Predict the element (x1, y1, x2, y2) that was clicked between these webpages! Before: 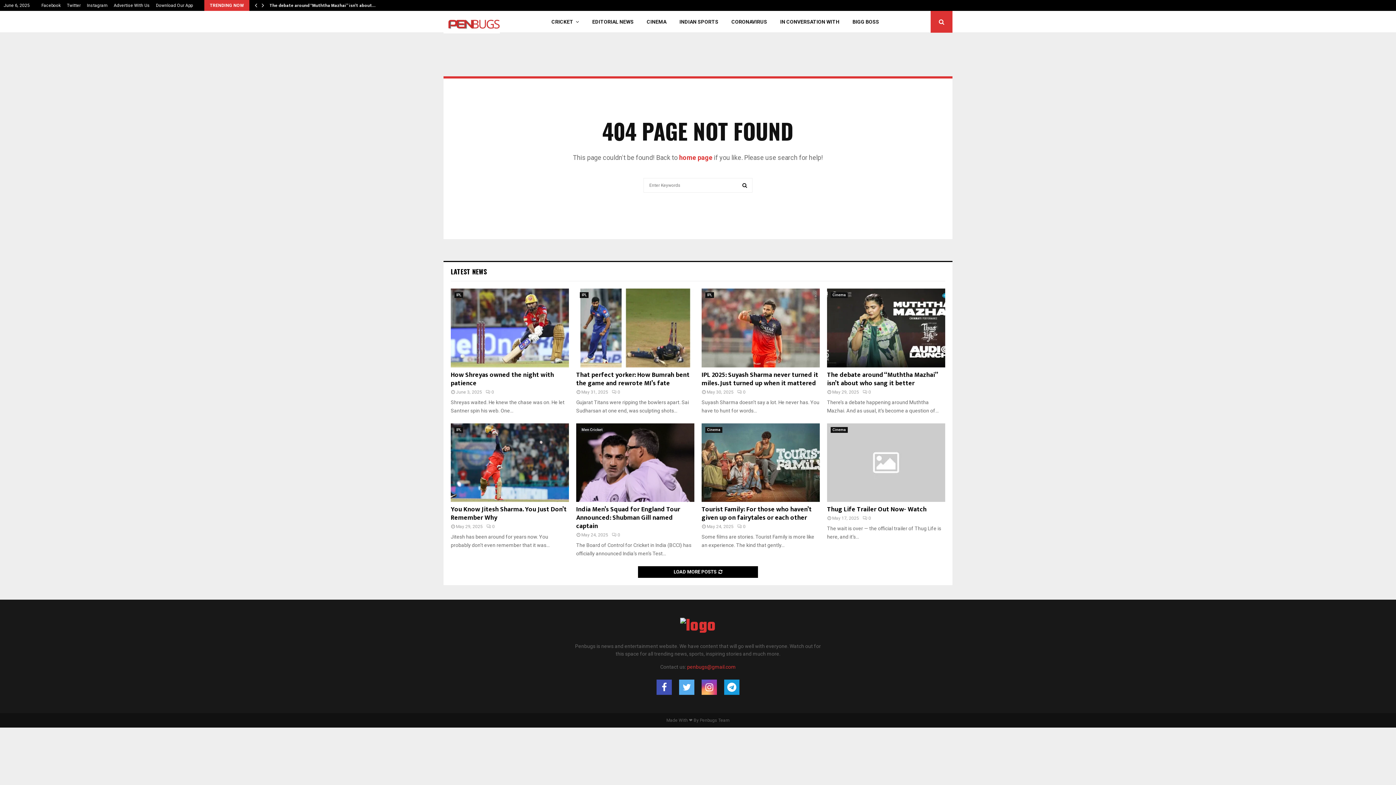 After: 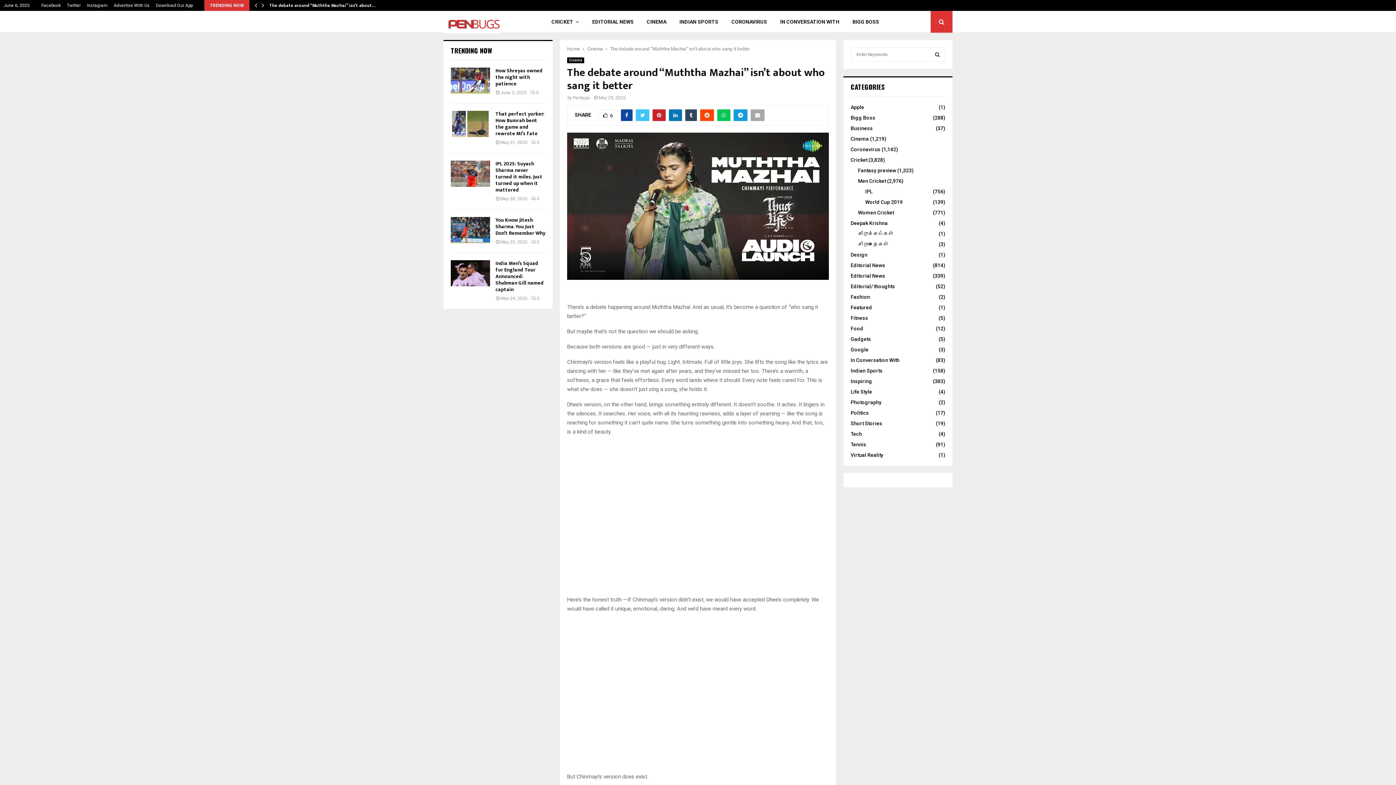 Action: bbox: (827, 369, 937, 388) label: The debate around “Muththa Mazhai” isn’t about who sang it better